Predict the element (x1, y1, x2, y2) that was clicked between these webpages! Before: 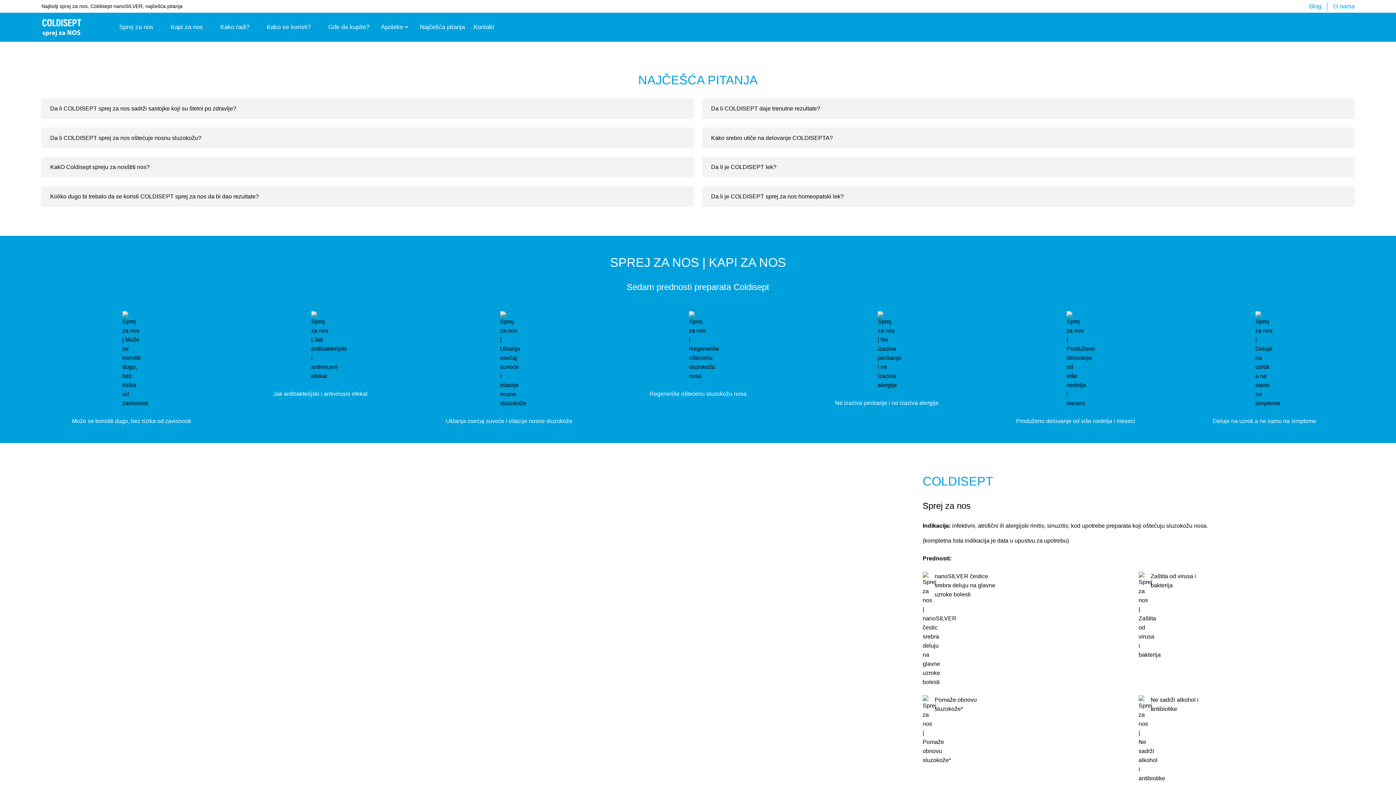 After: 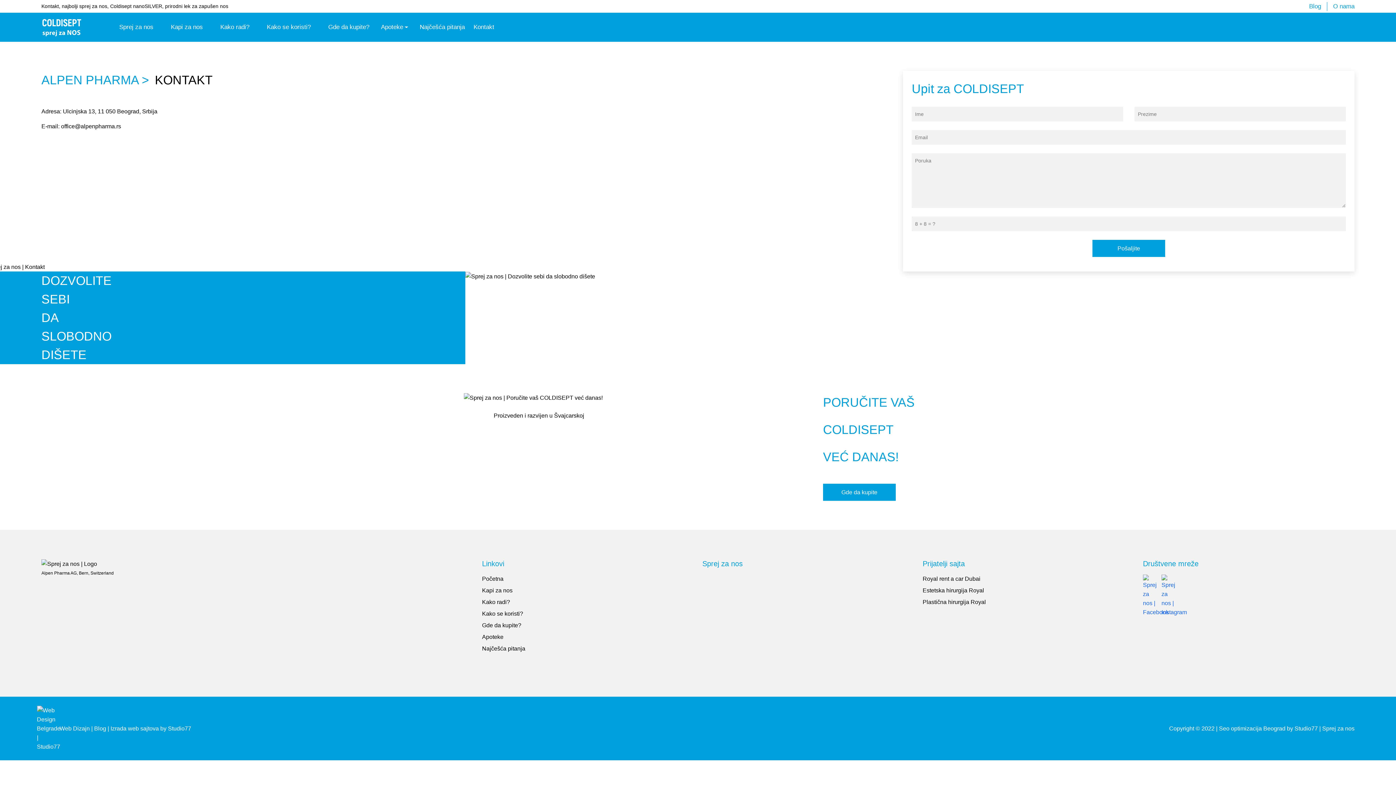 Action: label: Kontakt bbox: (473, 22, 494, 31)